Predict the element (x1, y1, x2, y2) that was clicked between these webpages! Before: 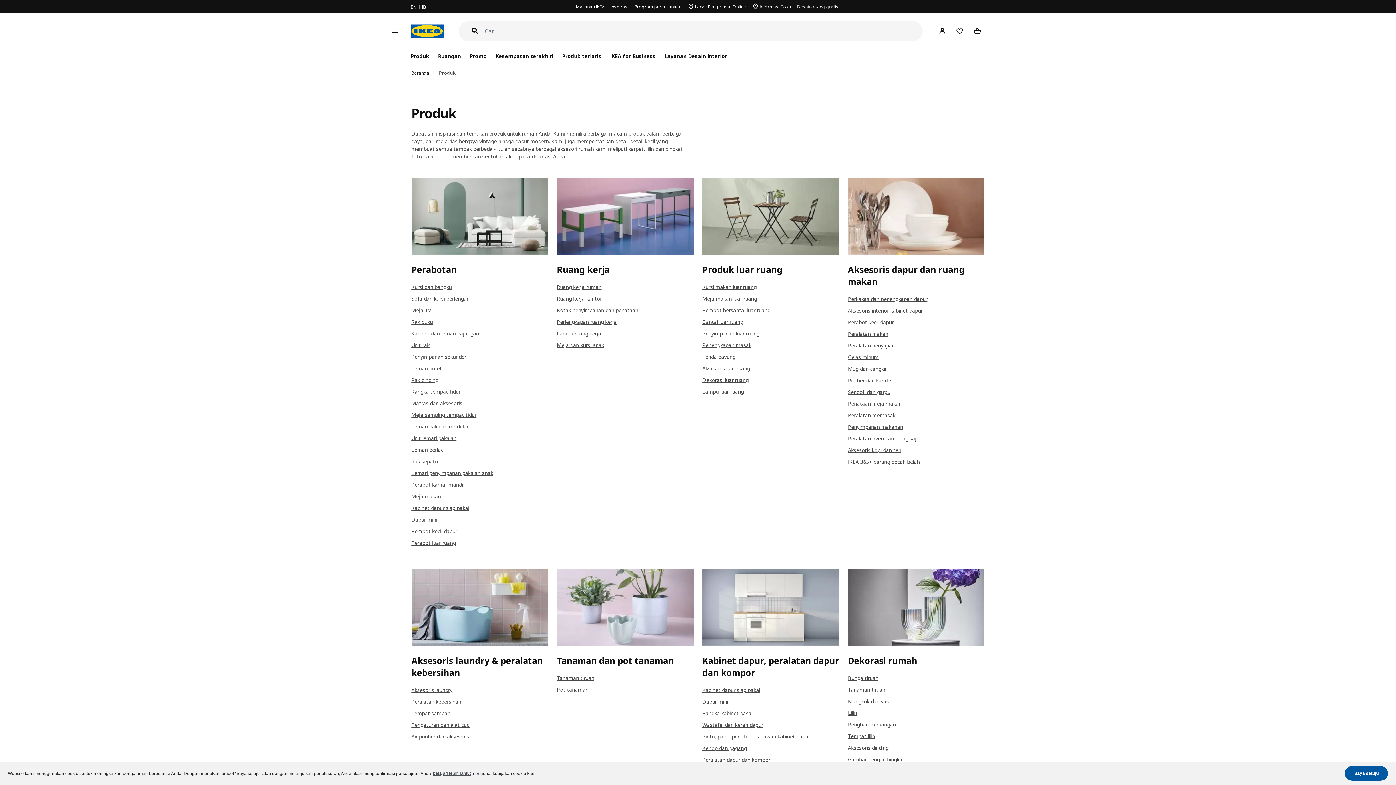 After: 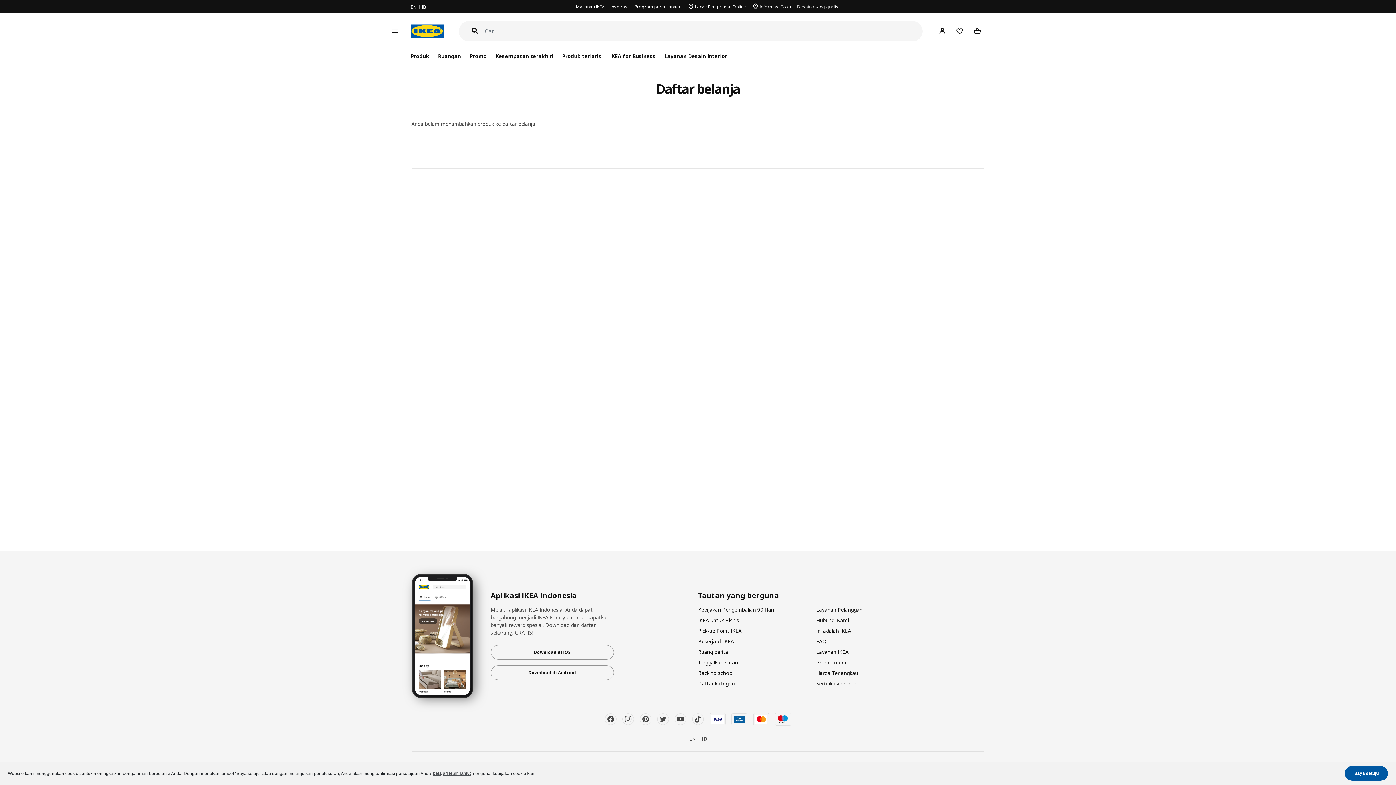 Action: bbox: (952, 23, 967, 38)